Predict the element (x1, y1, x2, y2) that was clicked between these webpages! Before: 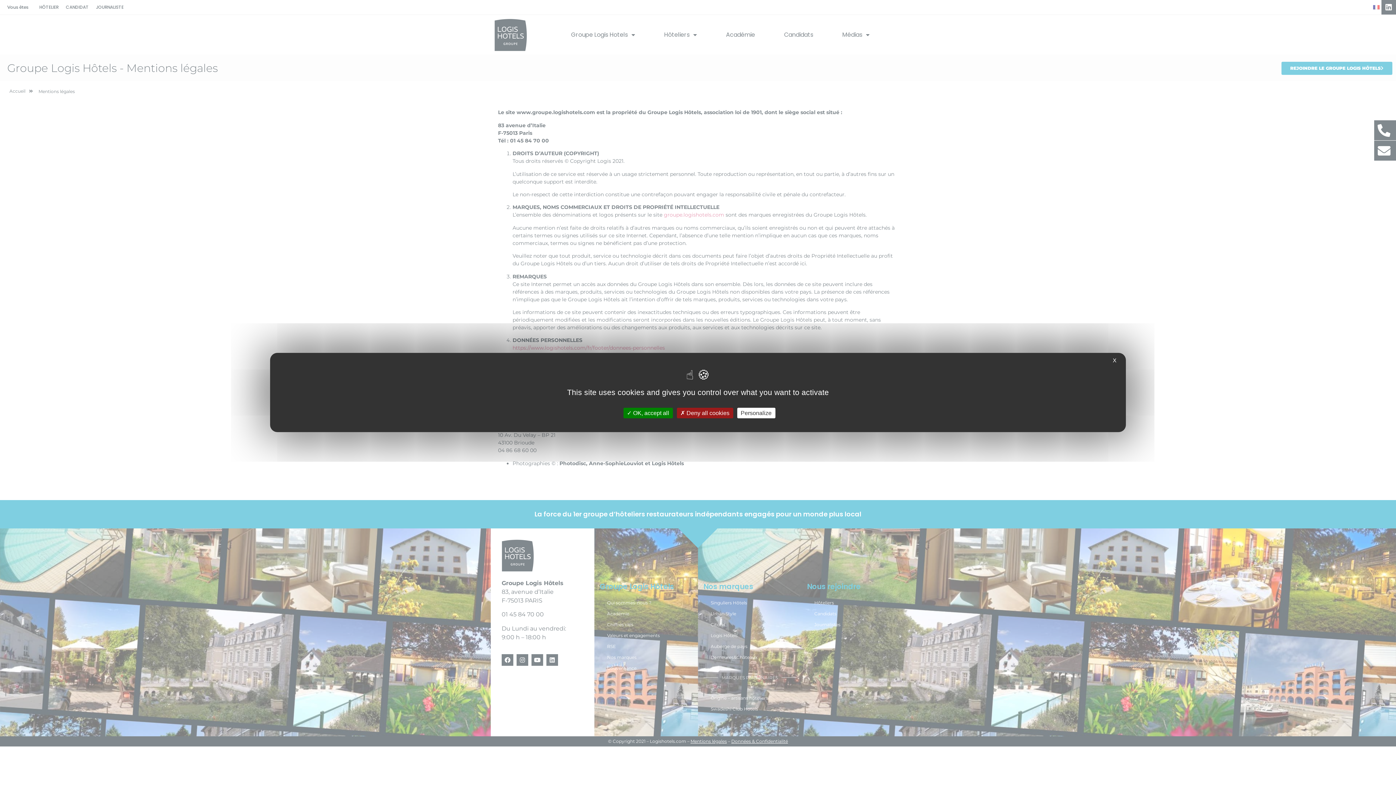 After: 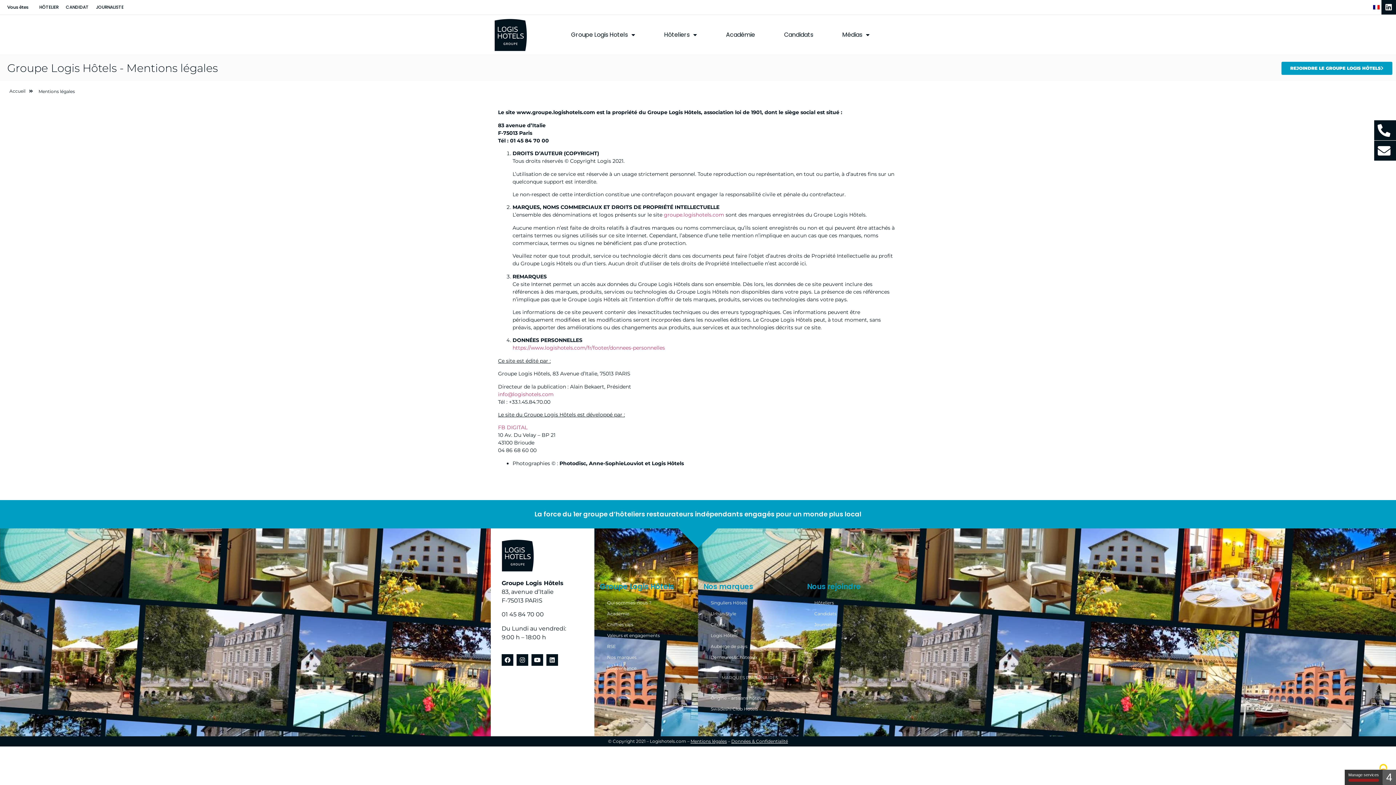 Action: bbox: (676, 408, 733, 418) label:  Deny all cookies